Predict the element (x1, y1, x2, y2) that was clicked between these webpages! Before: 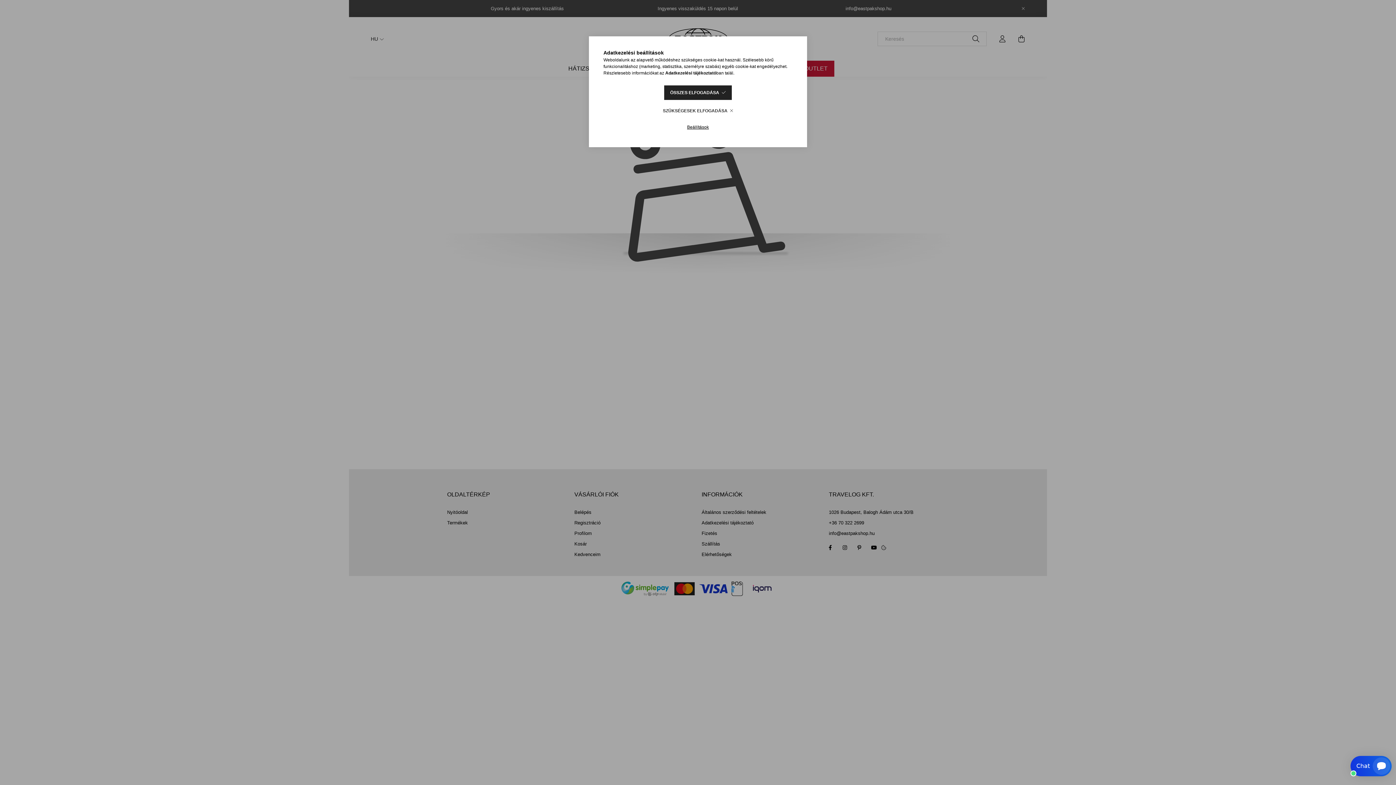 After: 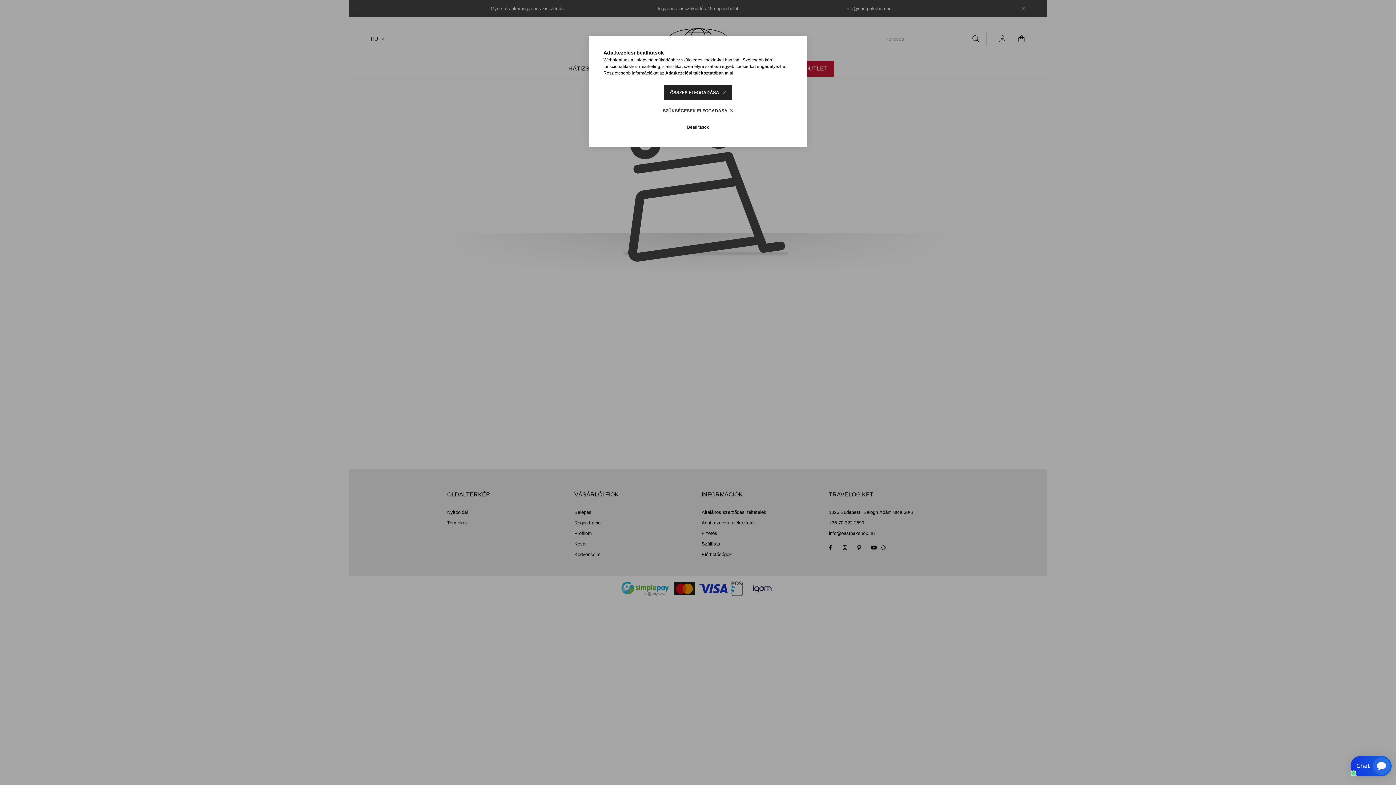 Action: label: Adatkezelési tájékoztató bbox: (665, 70, 716, 75)